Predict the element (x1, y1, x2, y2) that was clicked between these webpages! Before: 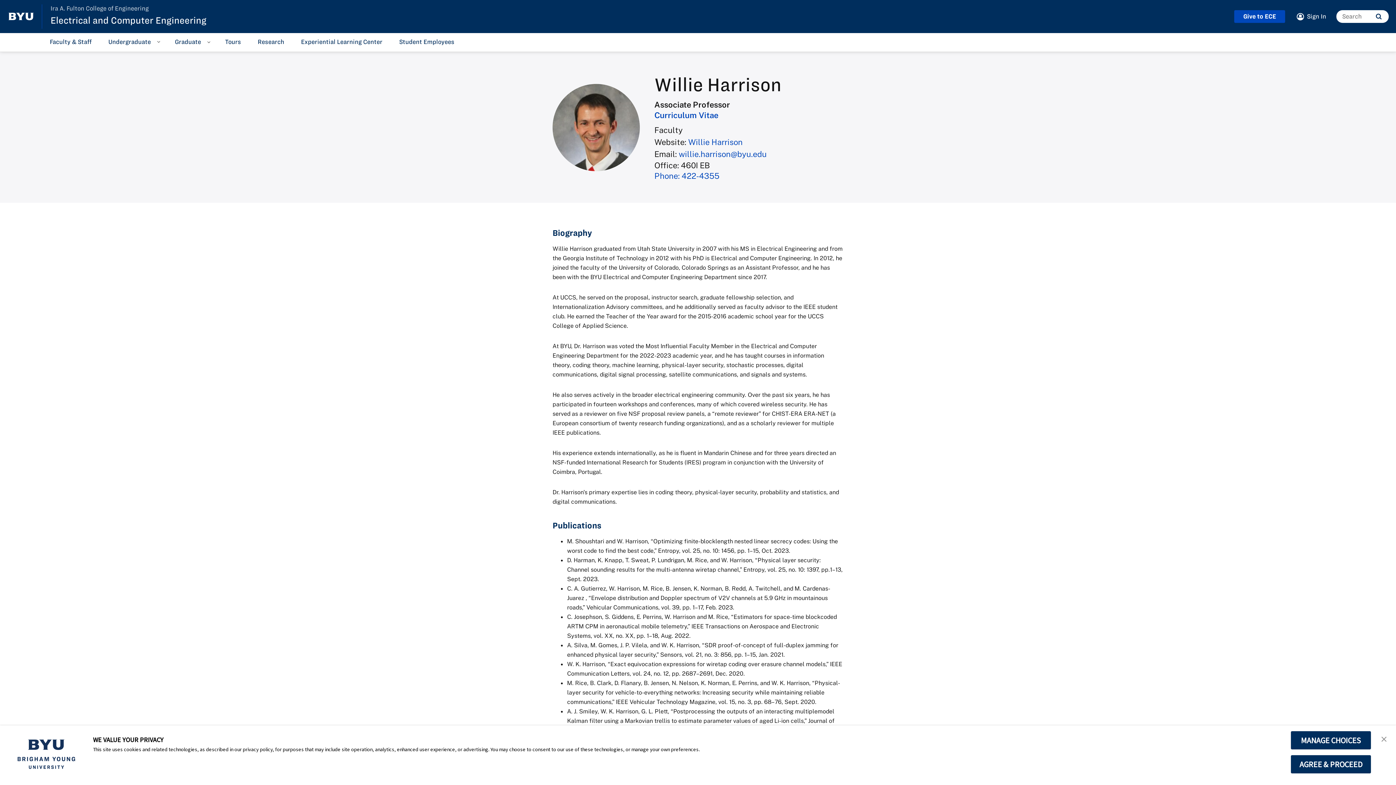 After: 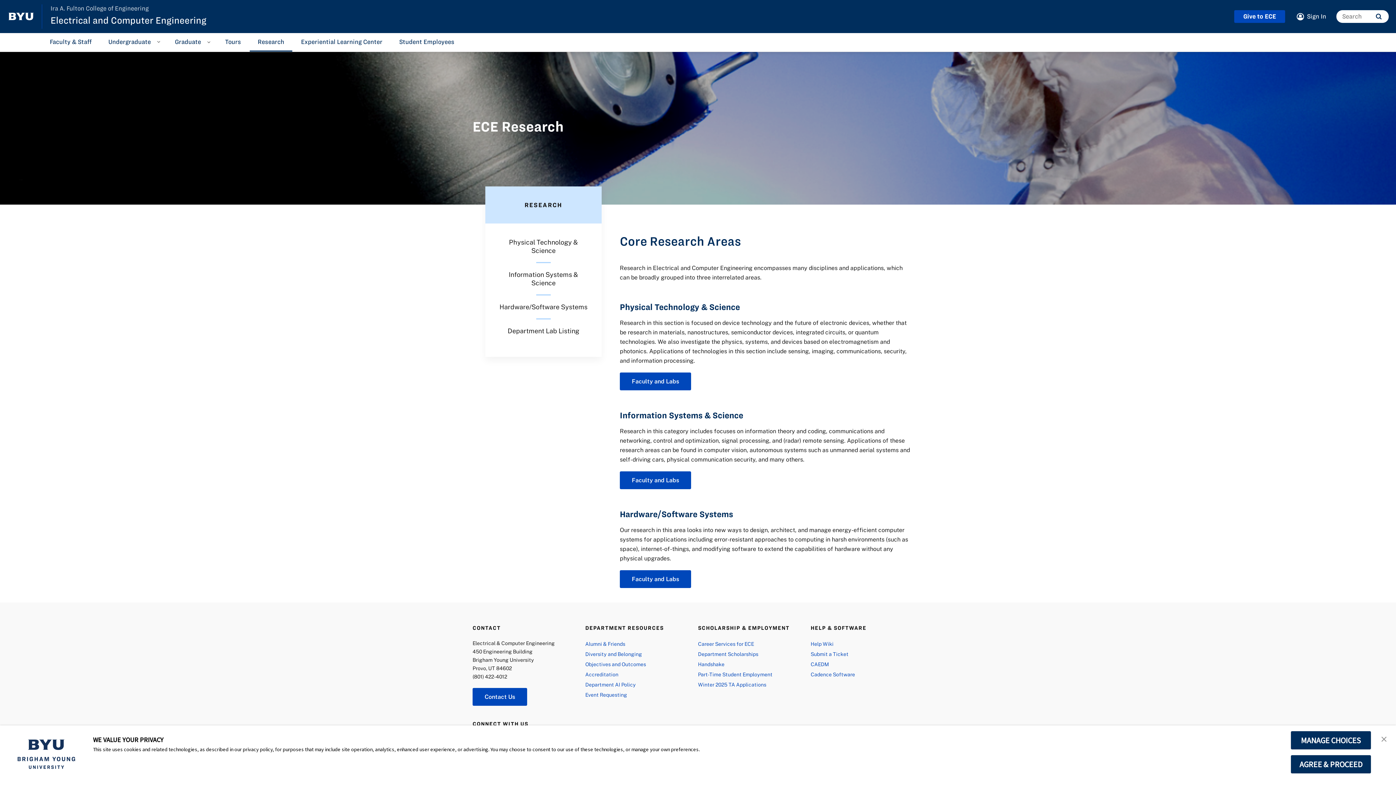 Action: bbox: (249, 33, 292, 51) label: Research